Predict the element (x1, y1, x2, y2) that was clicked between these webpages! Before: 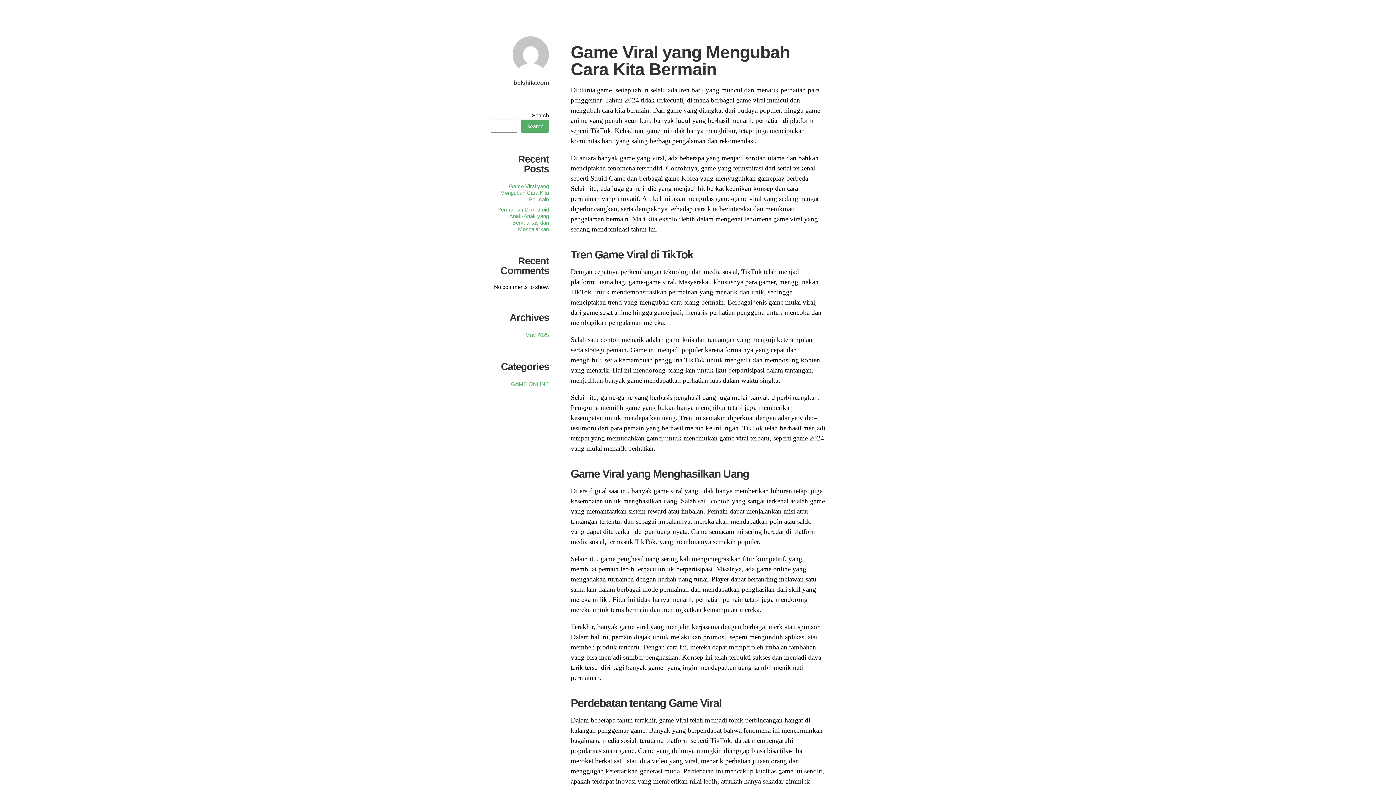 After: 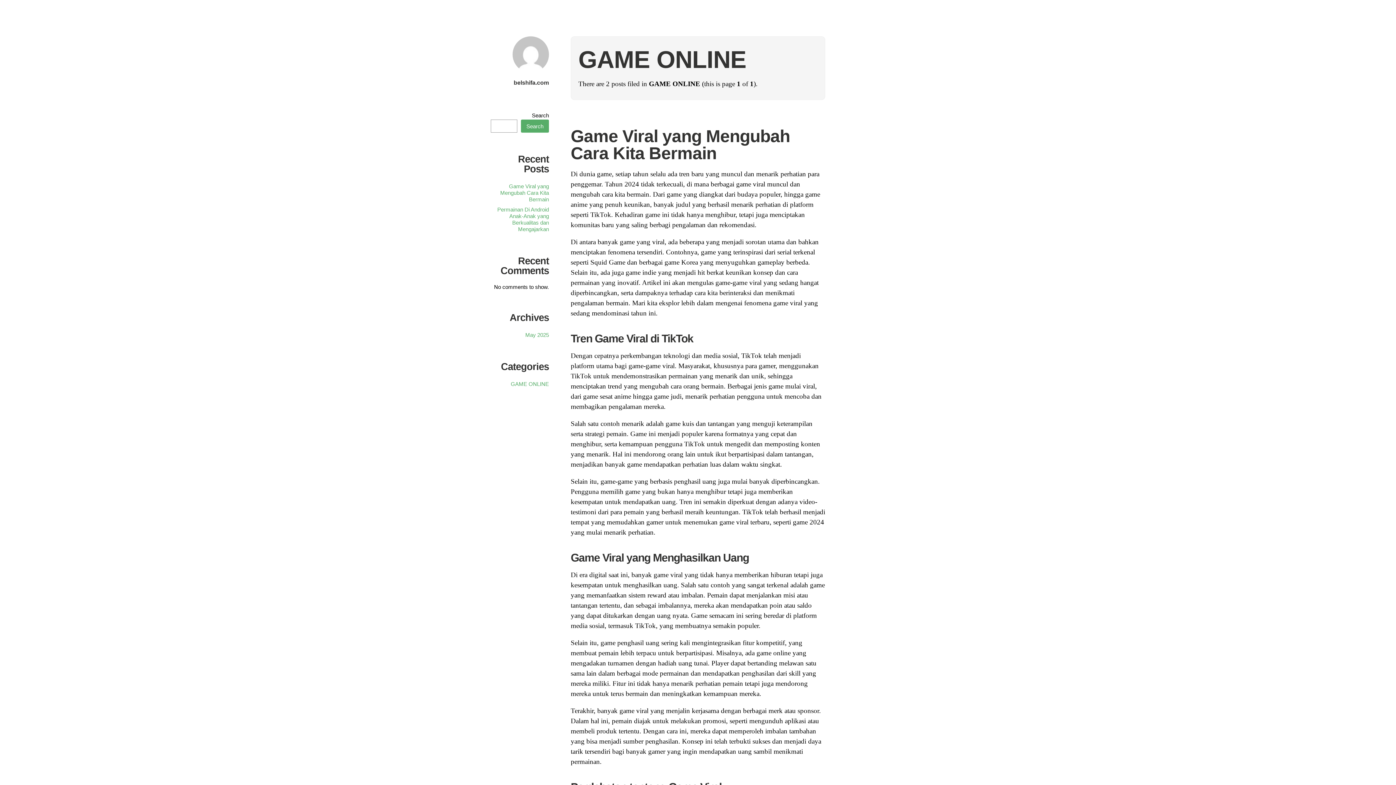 Action: bbox: (510, 381, 549, 387) label: GAME ONLINE